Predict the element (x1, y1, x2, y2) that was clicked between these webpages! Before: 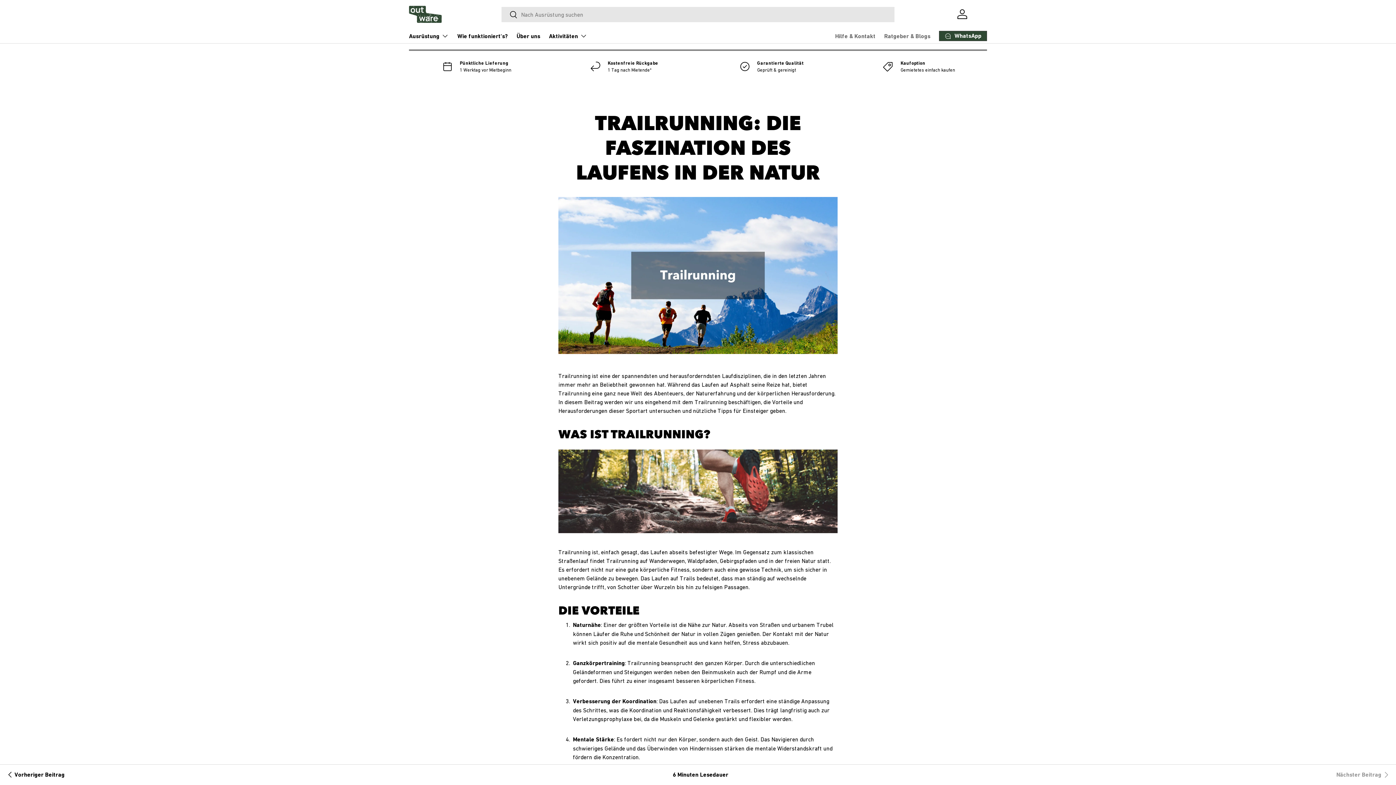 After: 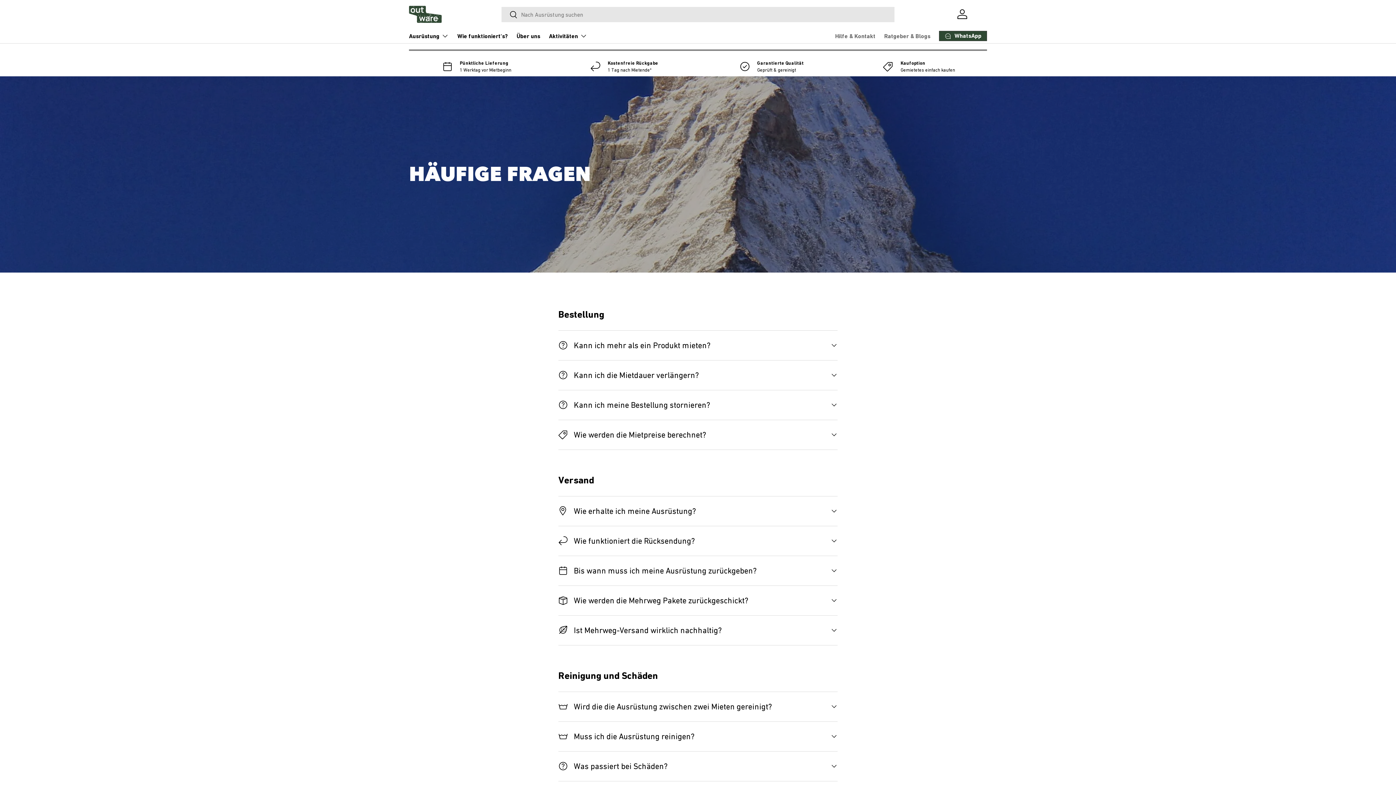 Action: bbox: (409, 59, 544, 73) label: Pünktliche Lieferung

1 Werktag vor Mietbeginn